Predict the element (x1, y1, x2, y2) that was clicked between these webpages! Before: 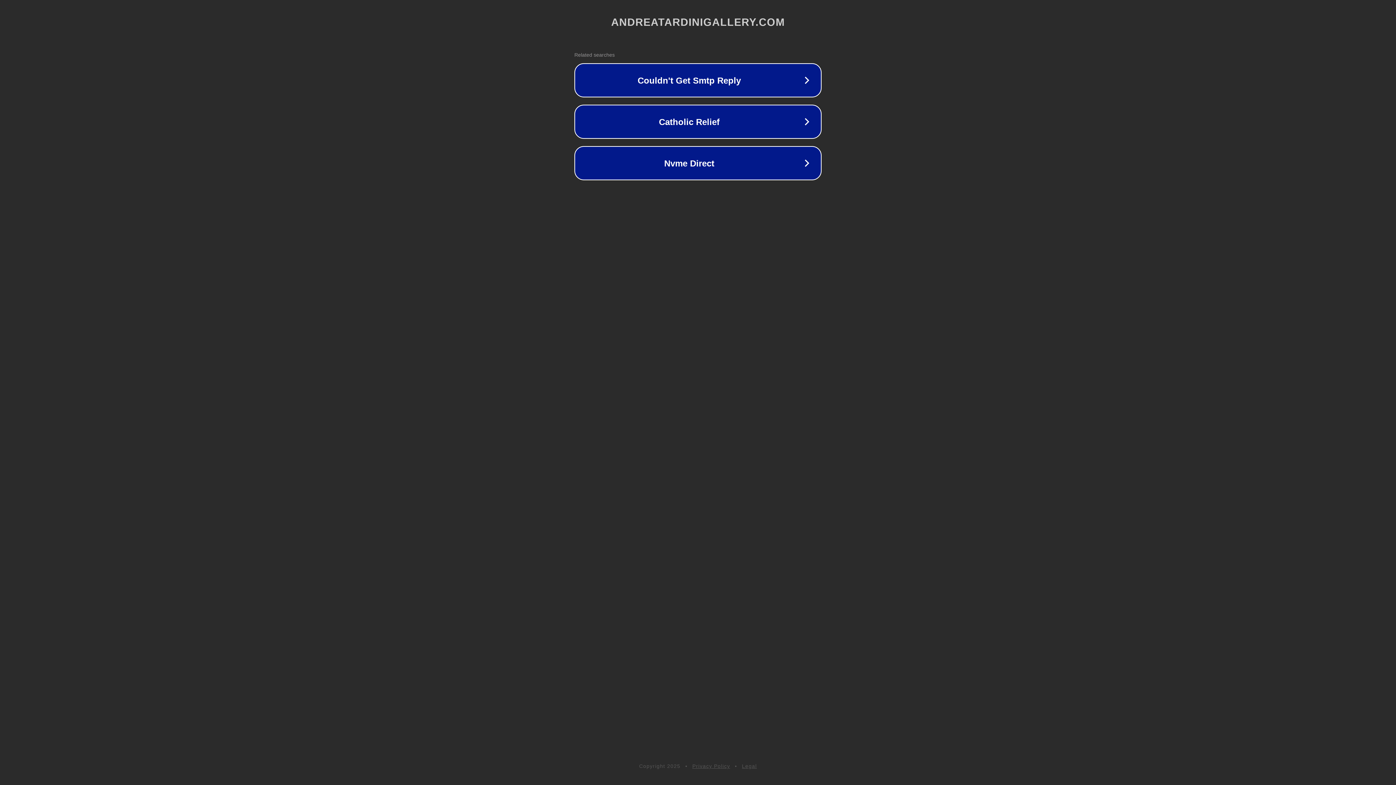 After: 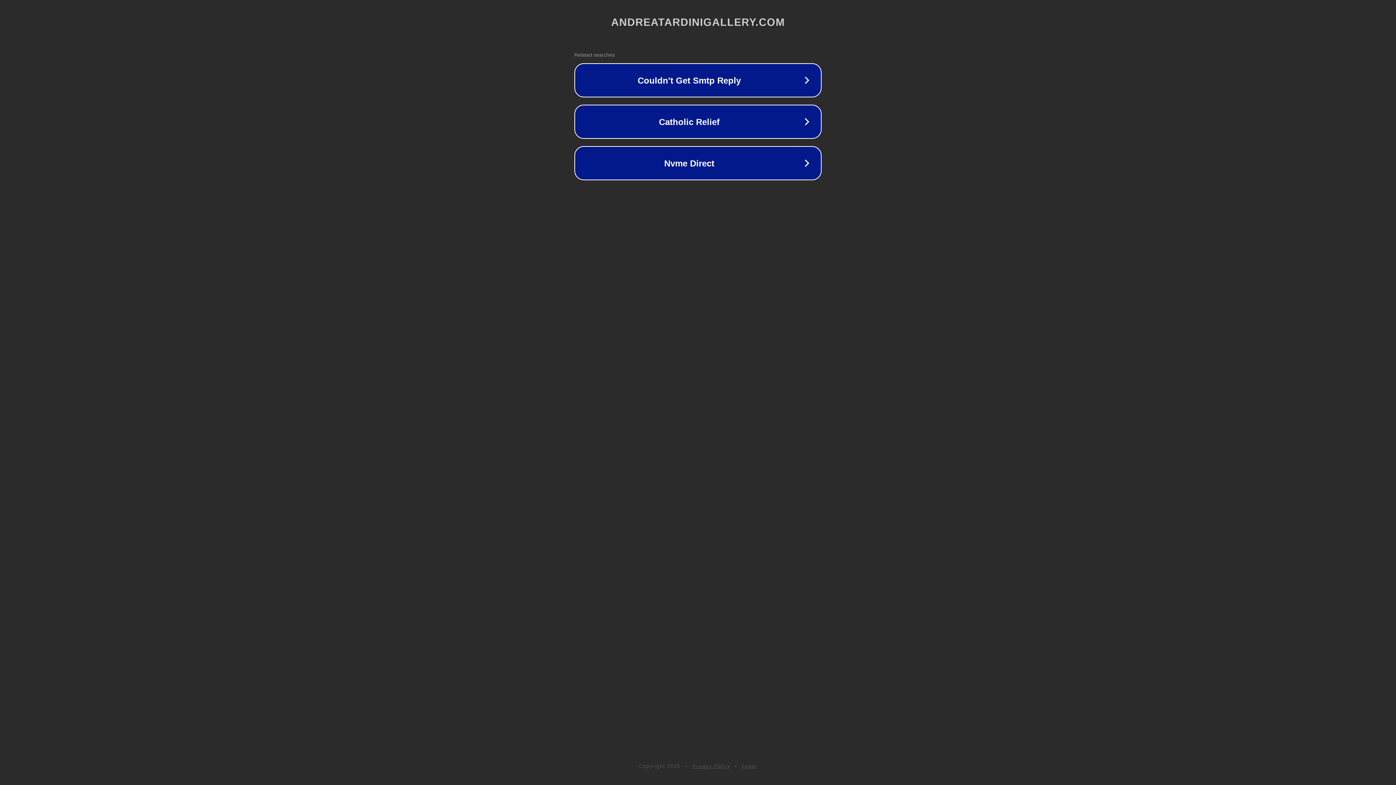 Action: bbox: (742, 763, 757, 769) label: Legal